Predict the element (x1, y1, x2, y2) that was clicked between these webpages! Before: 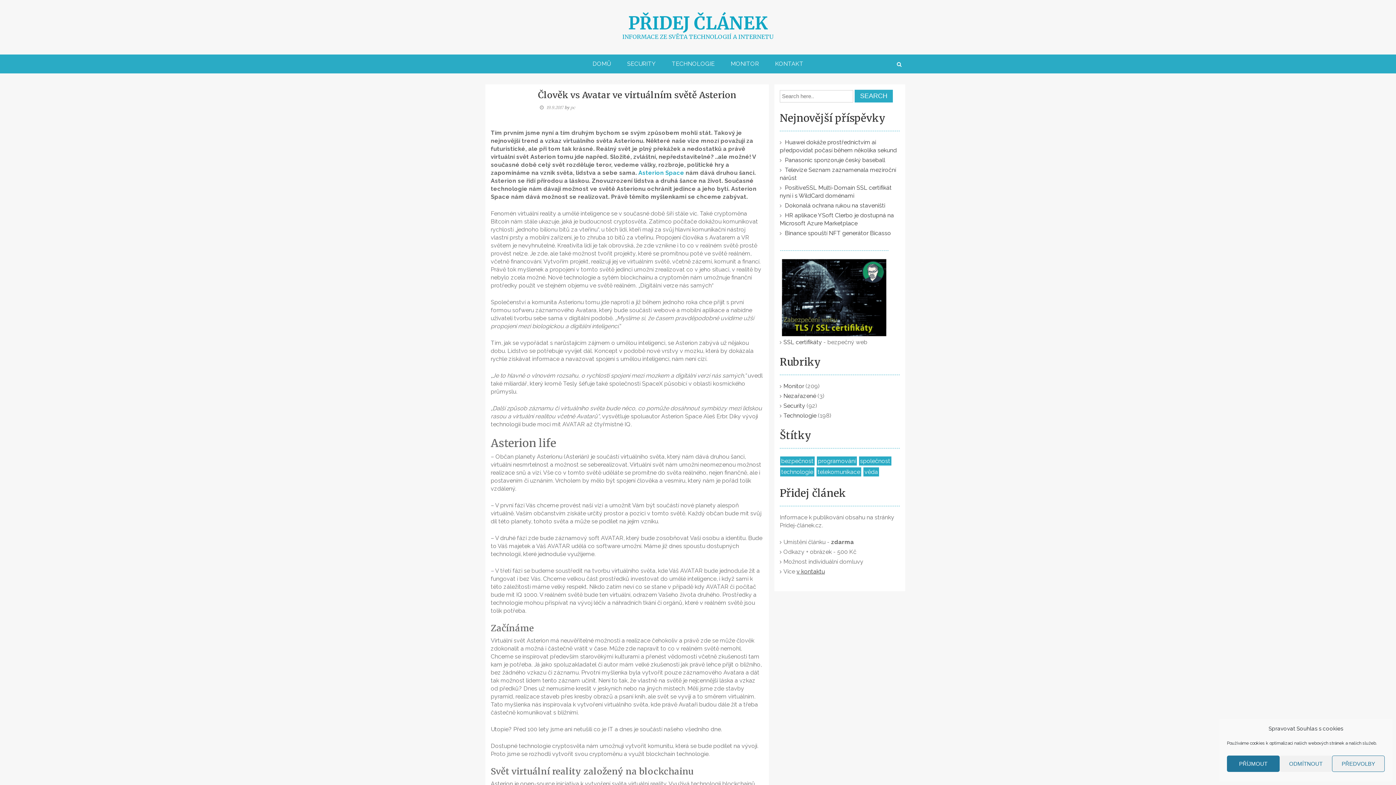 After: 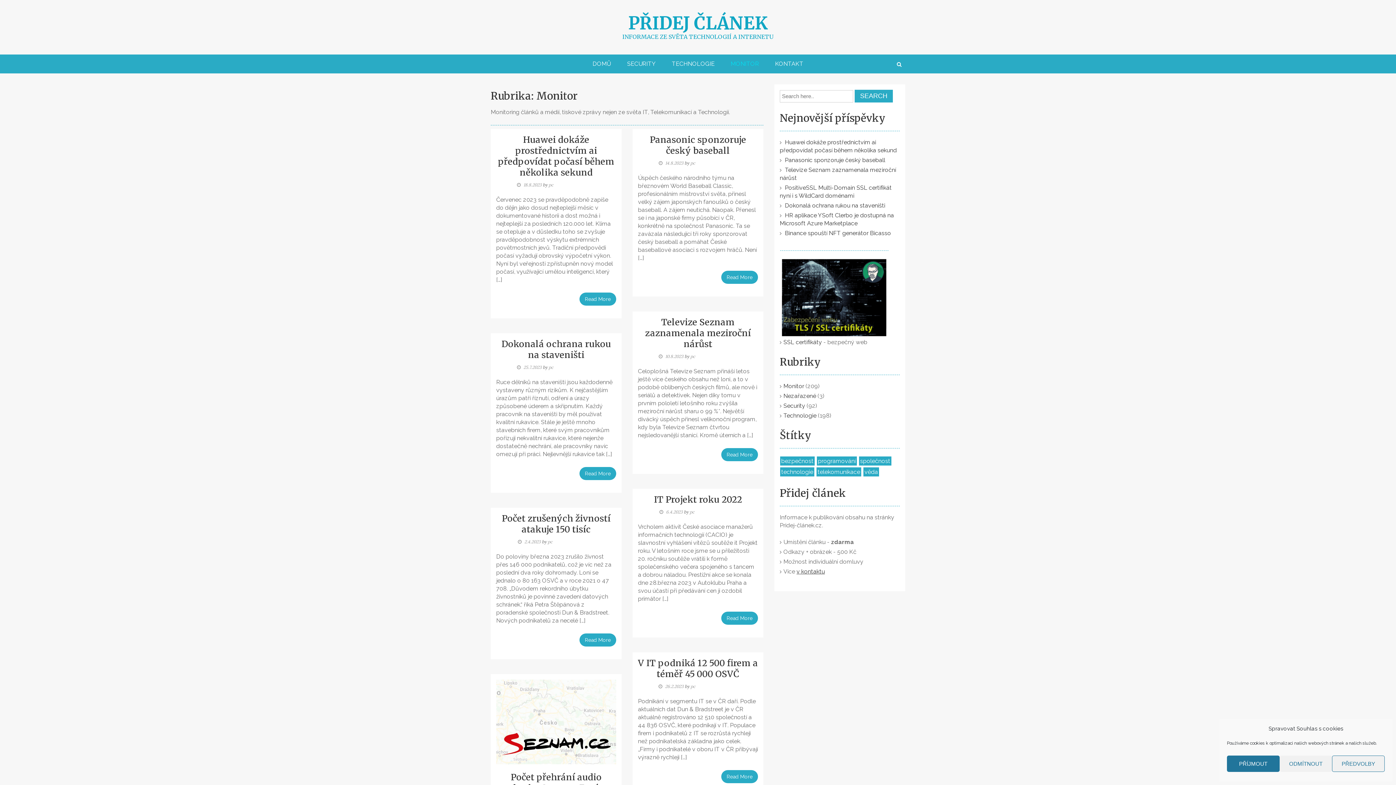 Action: bbox: (723, 54, 766, 73) label: MONITOR